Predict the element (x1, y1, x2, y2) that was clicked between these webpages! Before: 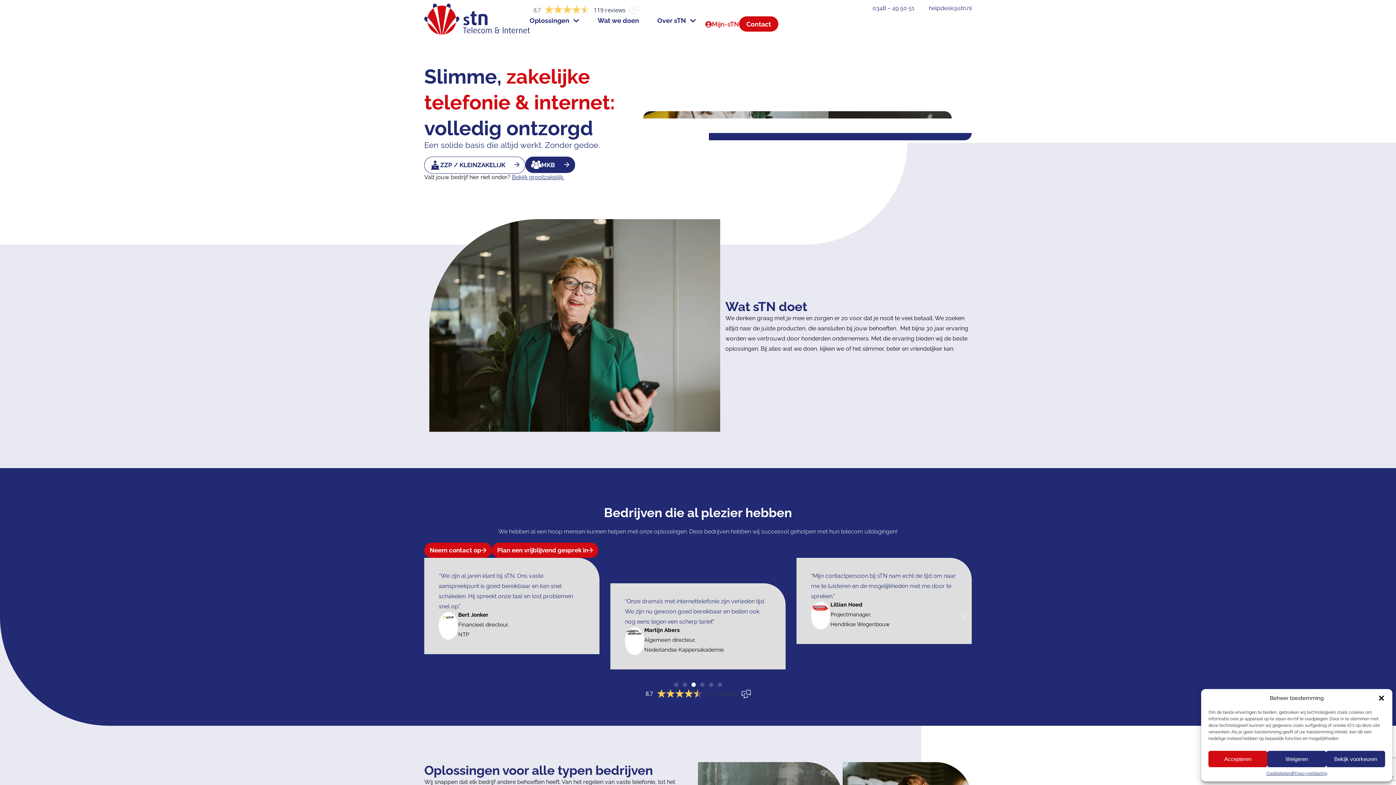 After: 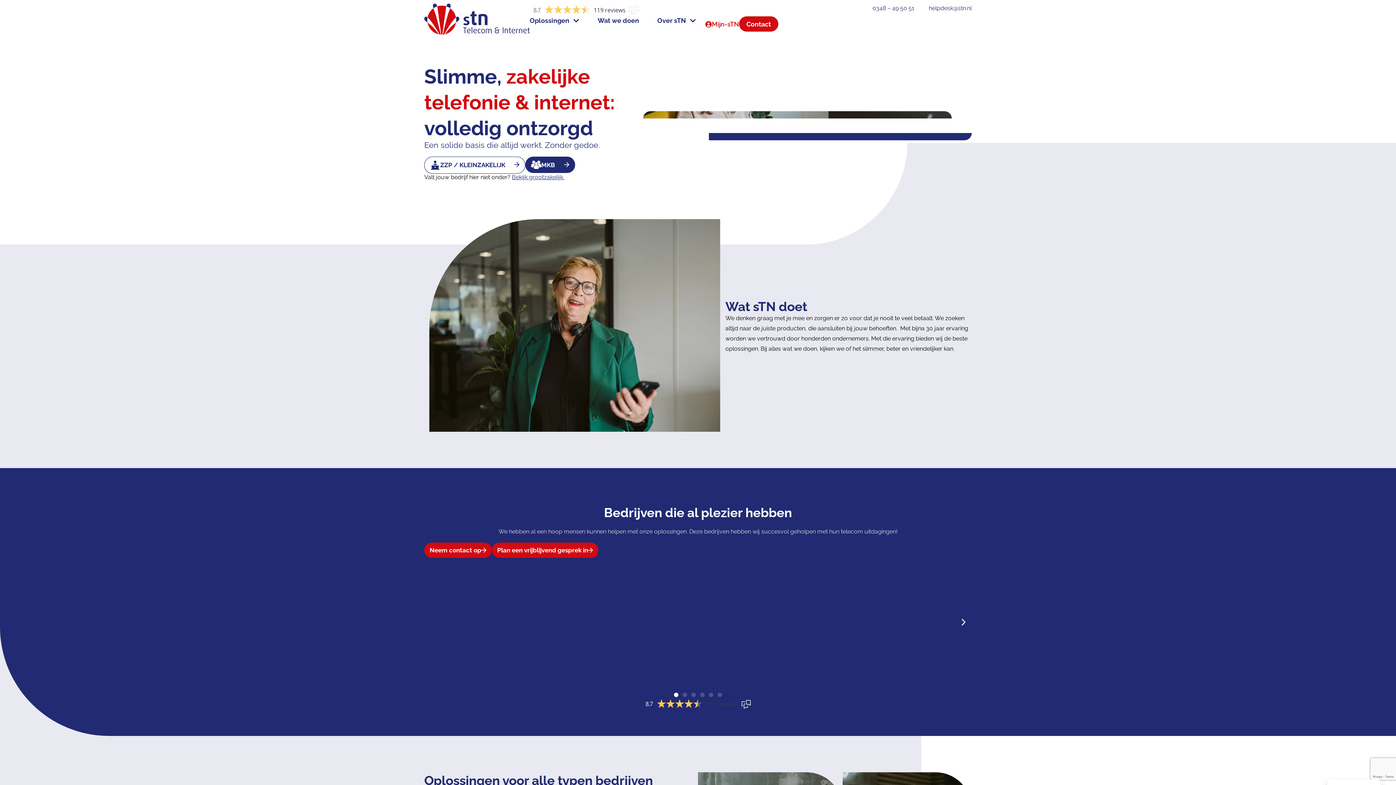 Action: label: Weigeren bbox: (1267, 751, 1326, 767)